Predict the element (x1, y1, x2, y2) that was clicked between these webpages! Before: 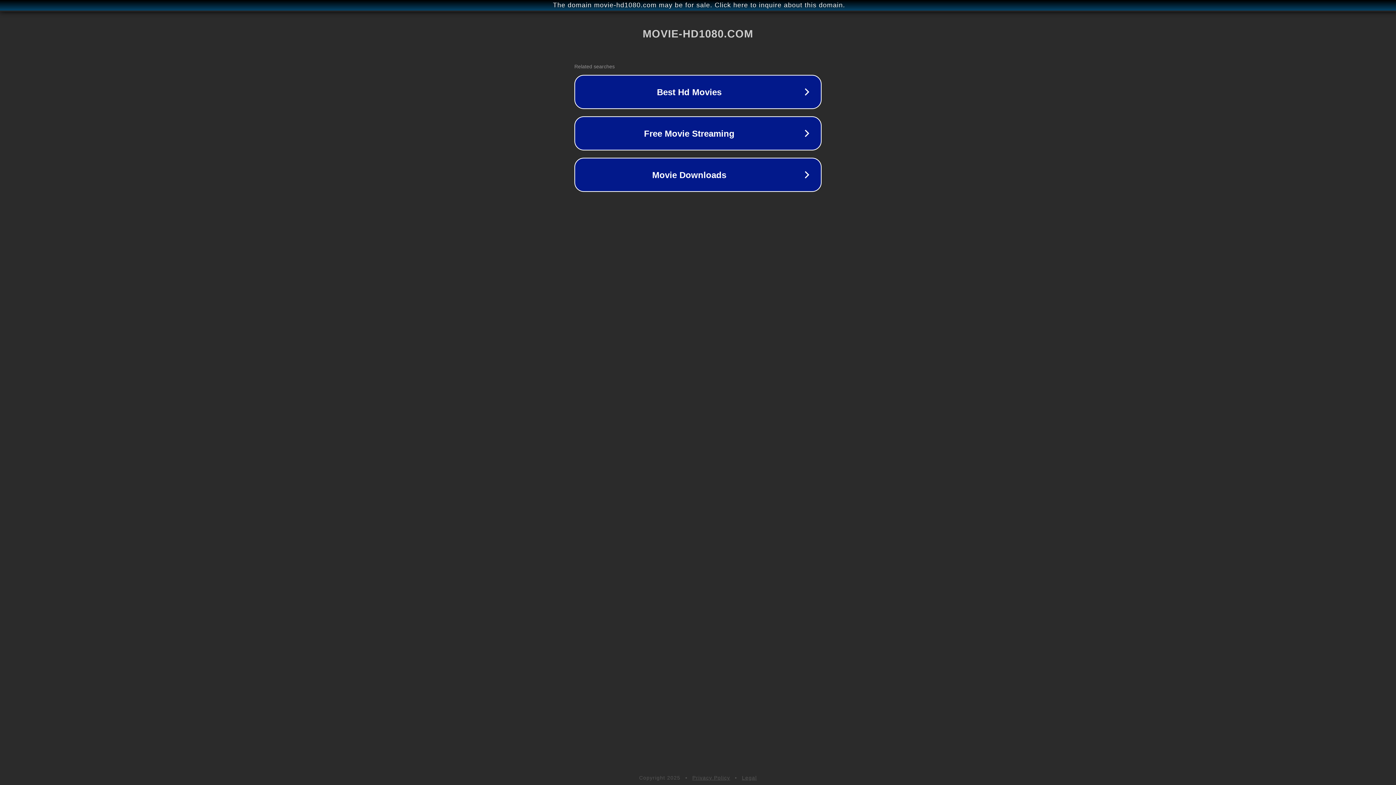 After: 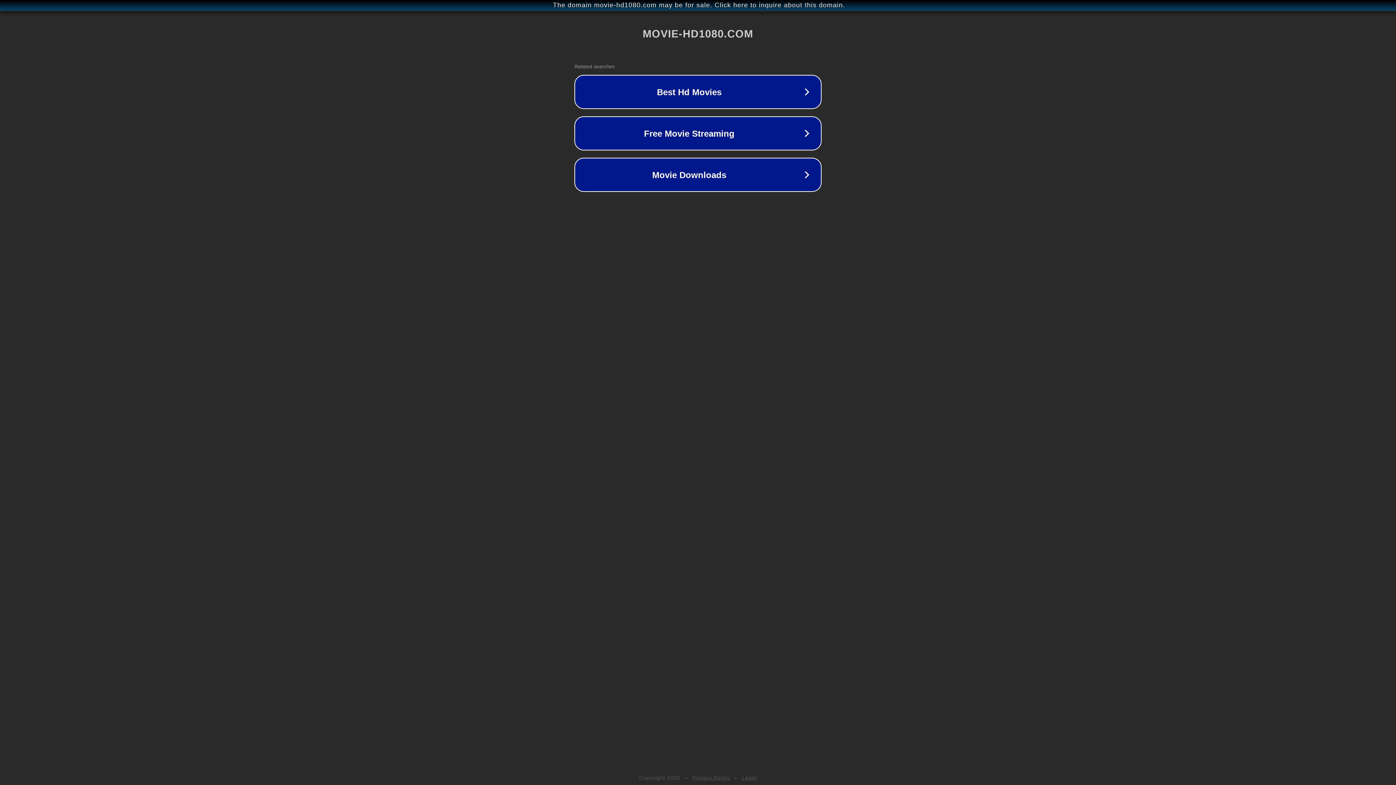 Action: label: Privacy Policy bbox: (692, 775, 730, 781)